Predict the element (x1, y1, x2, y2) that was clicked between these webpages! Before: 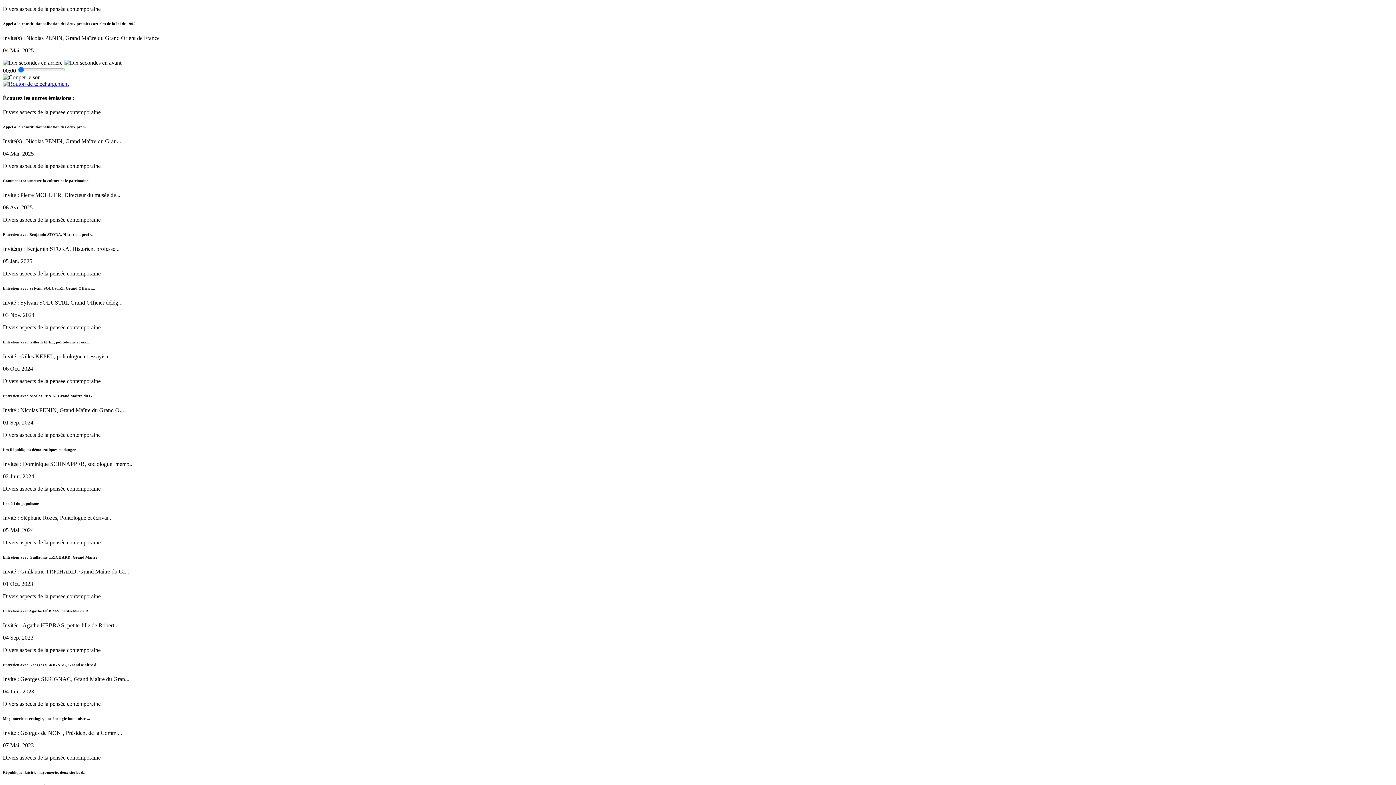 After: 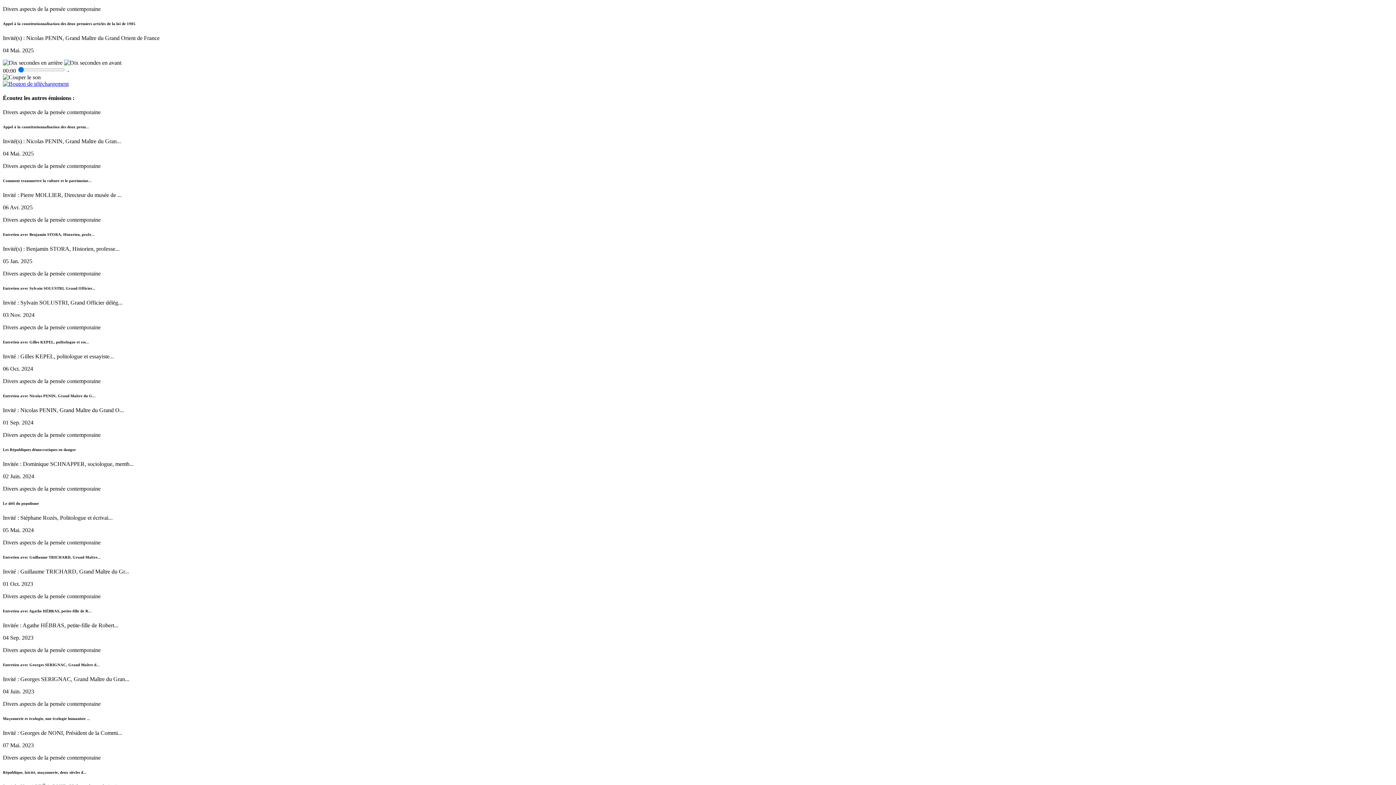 Action: bbox: (2, 80, 68, 86)